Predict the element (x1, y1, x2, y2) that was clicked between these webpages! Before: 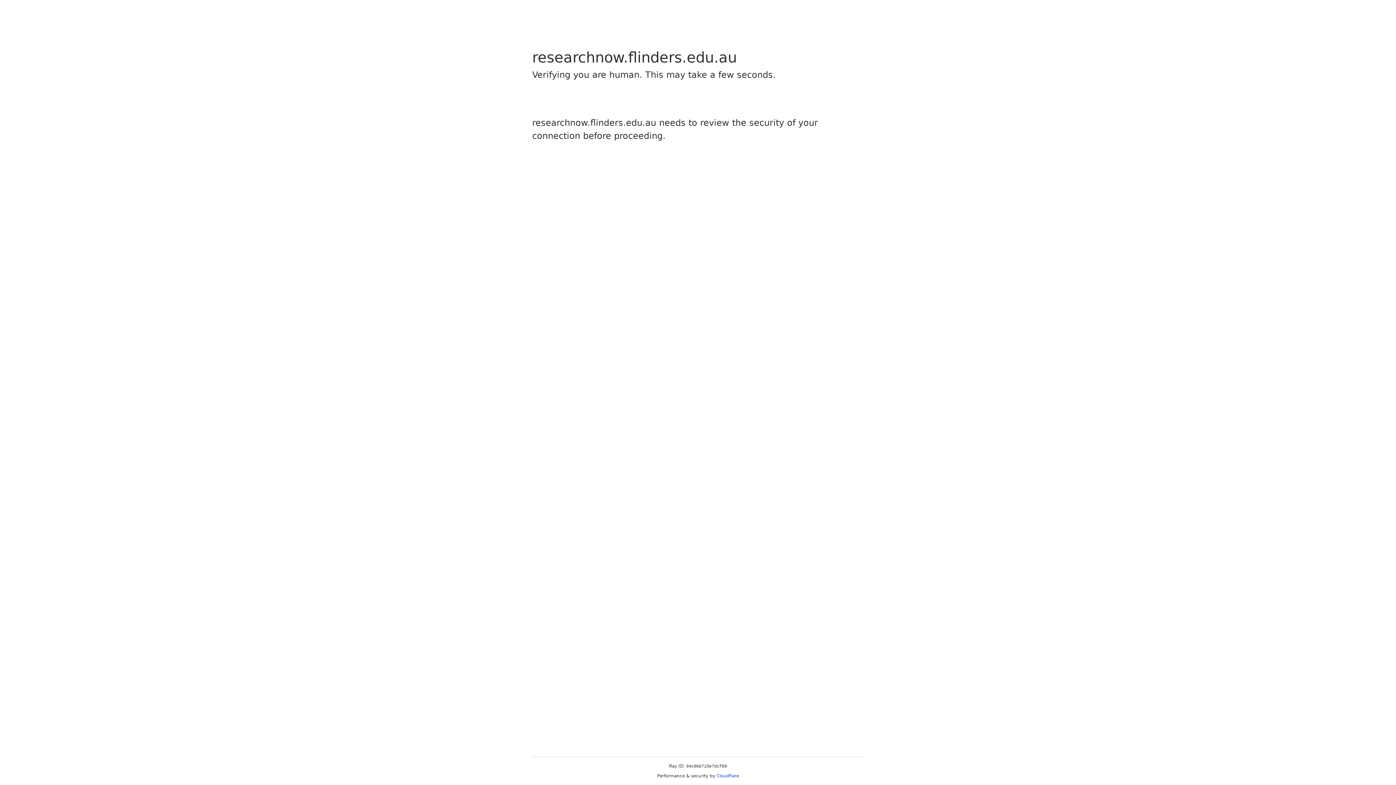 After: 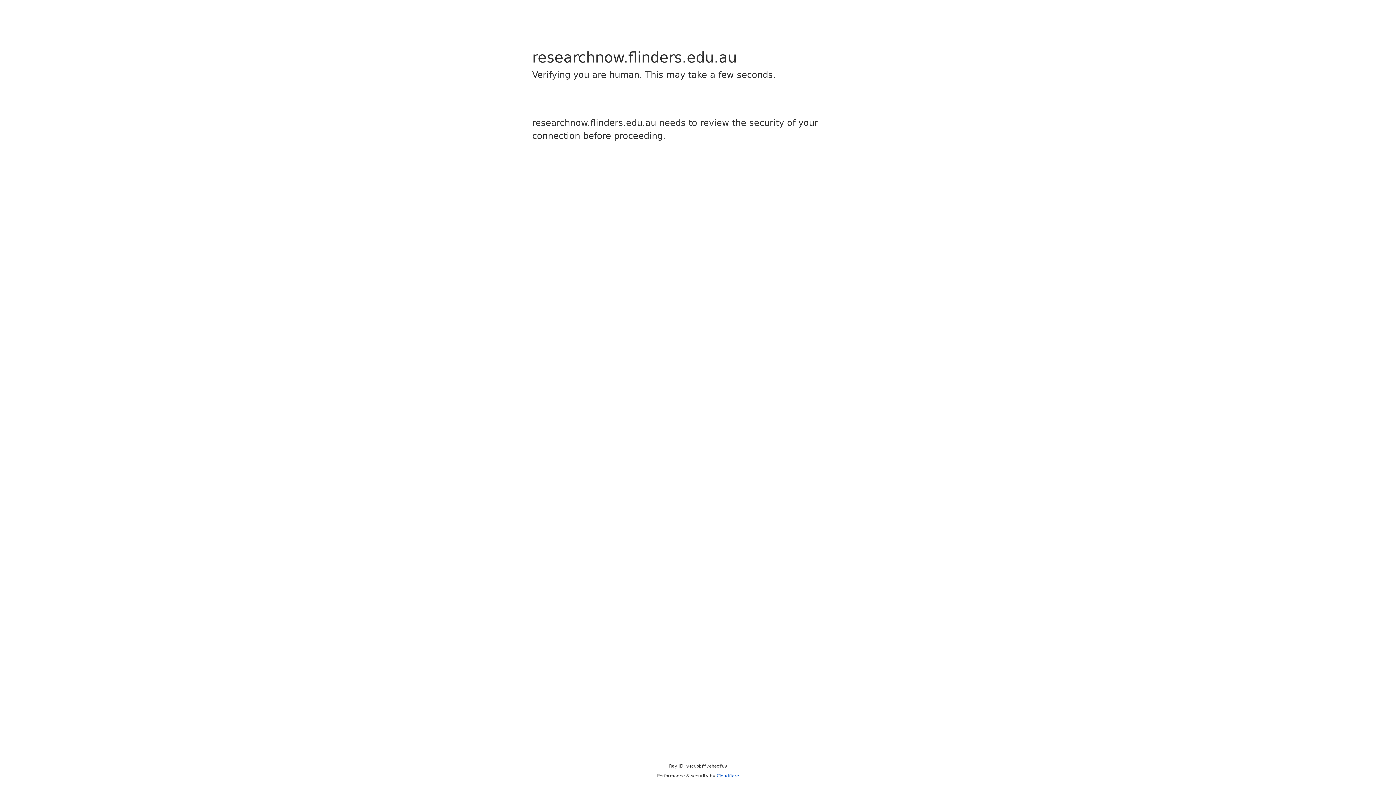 Action: label: Cloudflare bbox: (716, 773, 739, 778)